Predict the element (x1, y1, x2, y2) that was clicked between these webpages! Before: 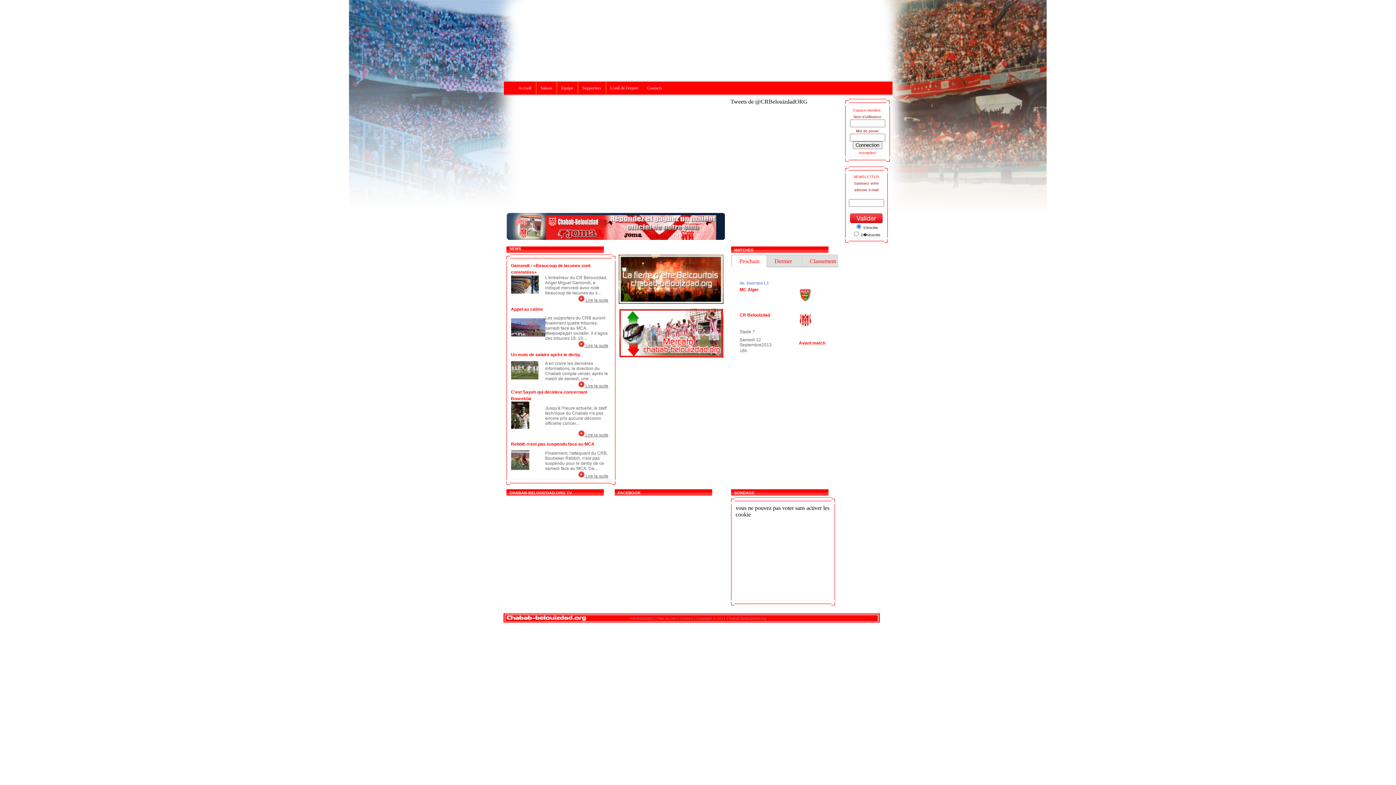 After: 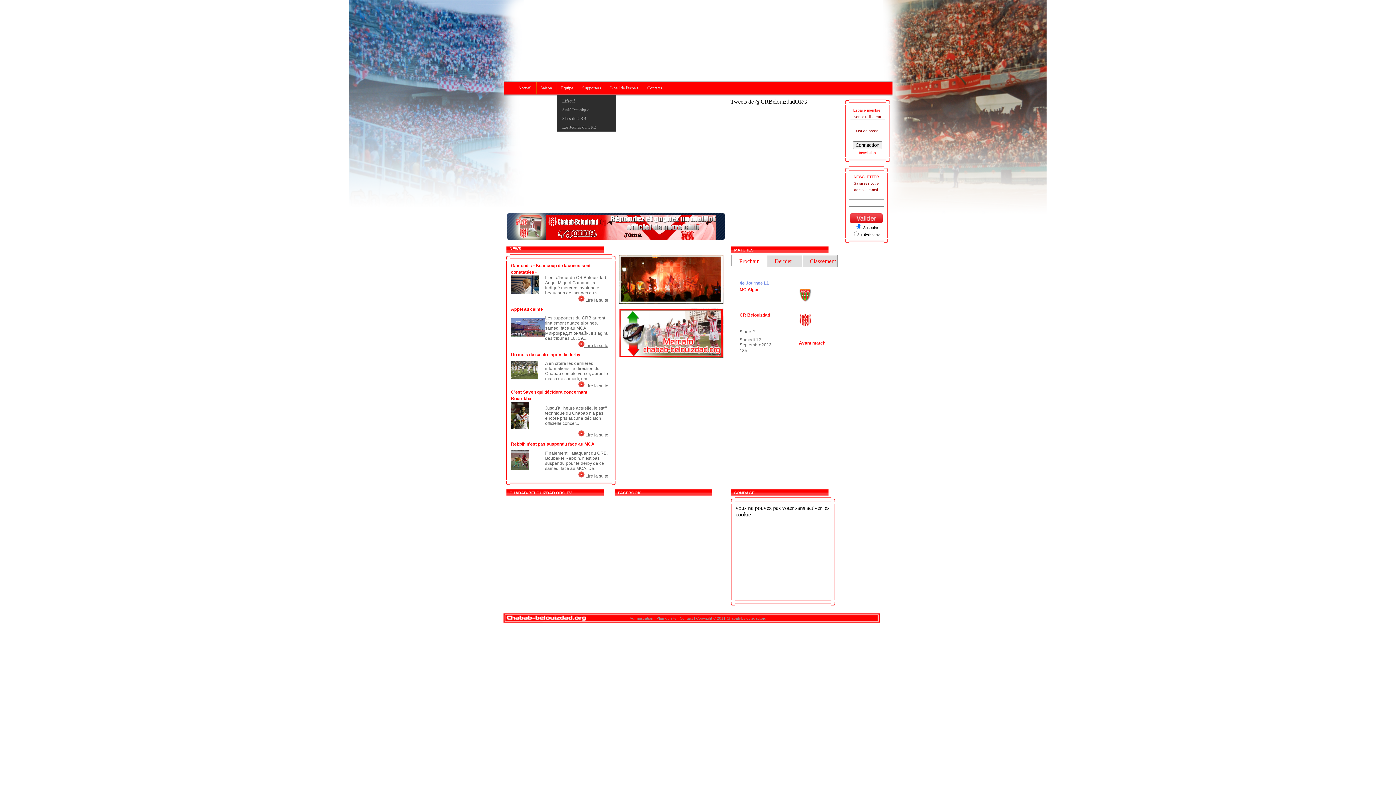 Action: label: Equipe bbox: (557, 80, 576, 95)